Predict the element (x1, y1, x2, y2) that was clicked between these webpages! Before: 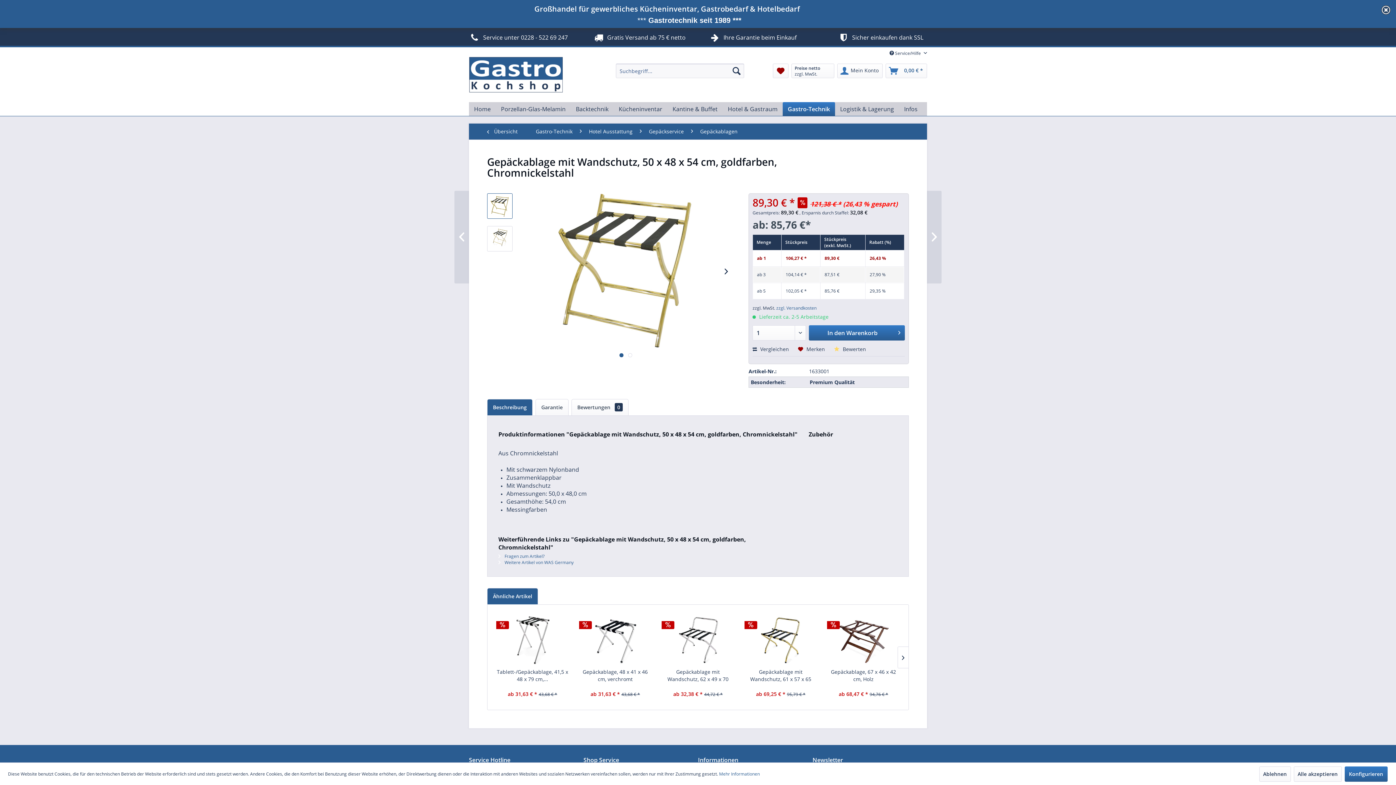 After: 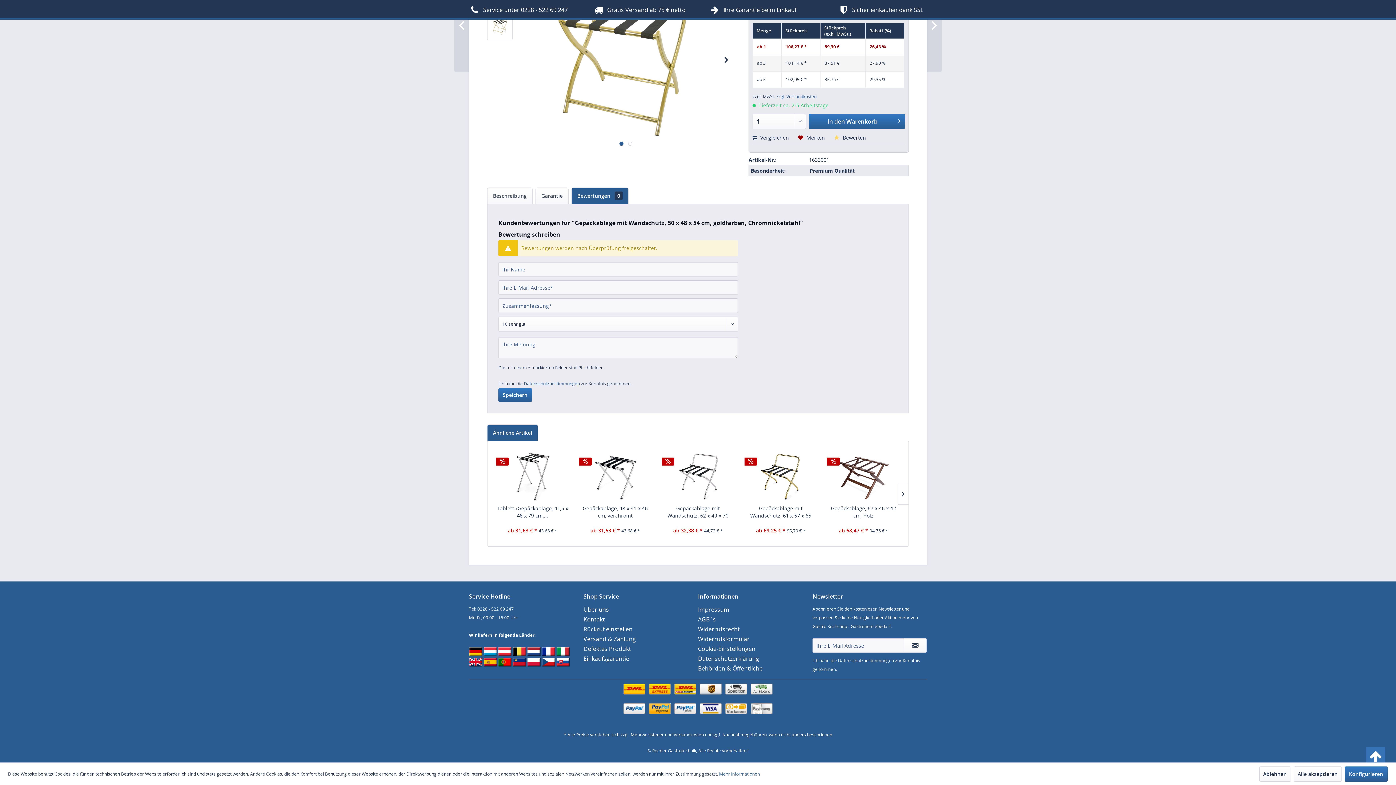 Action: label:  Bewerten bbox: (834, 345, 866, 352)